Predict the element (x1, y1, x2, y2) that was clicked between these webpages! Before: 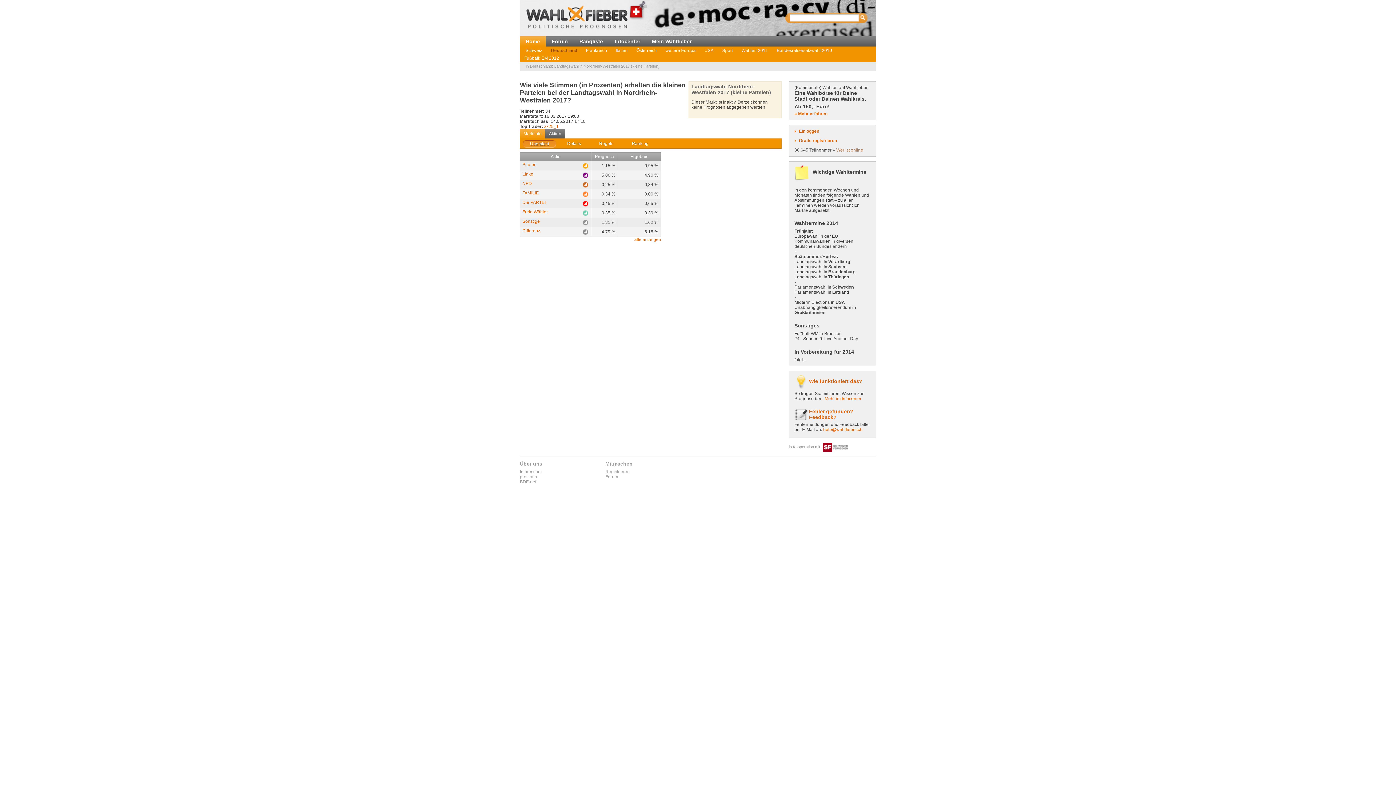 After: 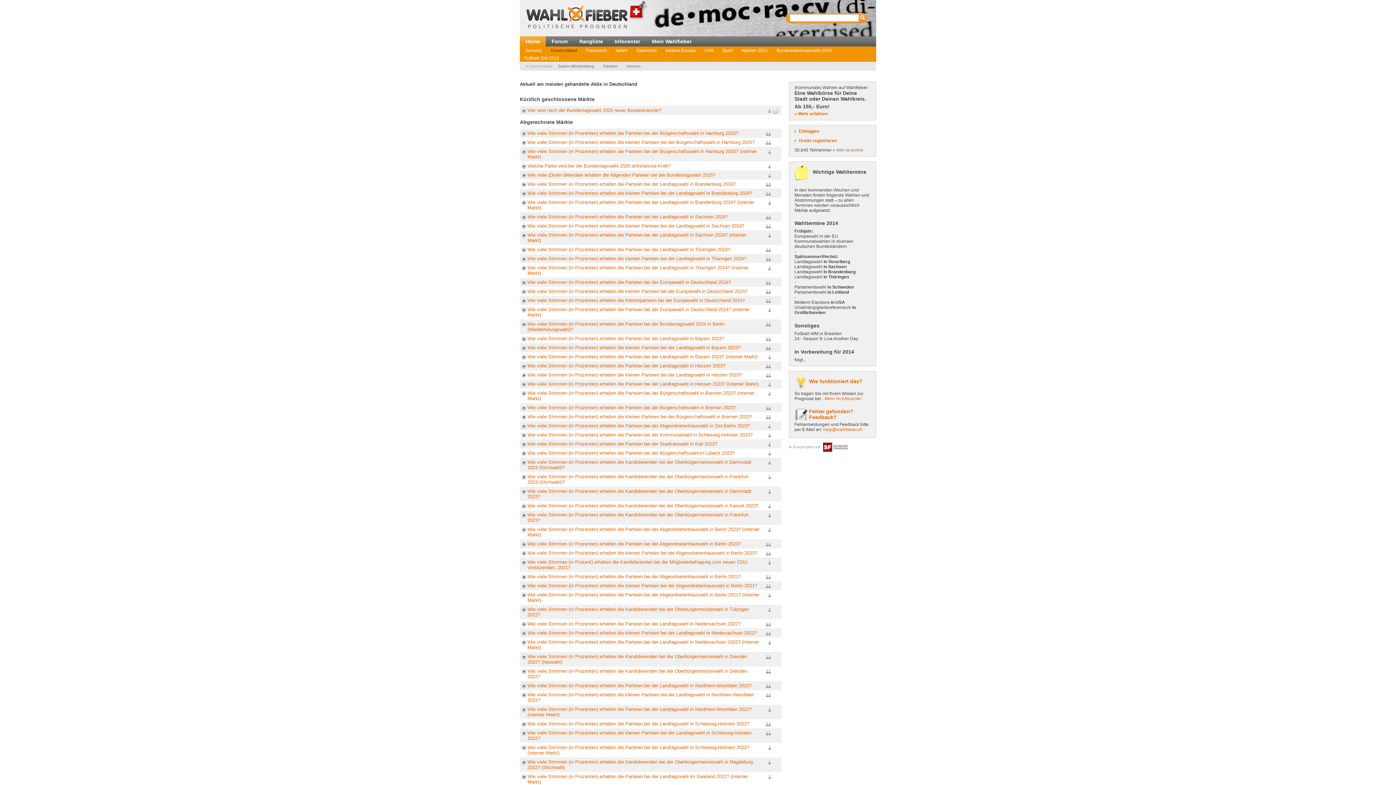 Action: label: Deutschland bbox: (546, 46, 581, 54)